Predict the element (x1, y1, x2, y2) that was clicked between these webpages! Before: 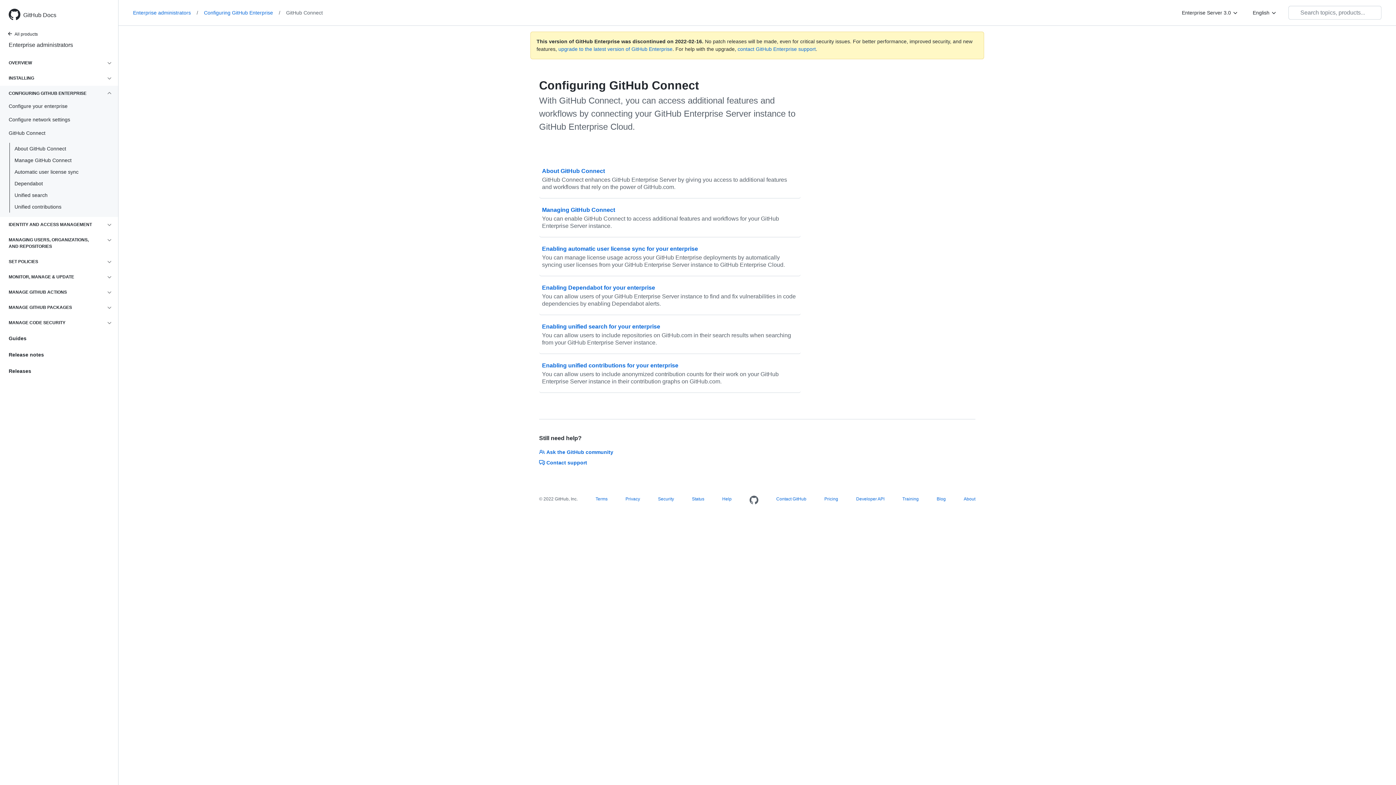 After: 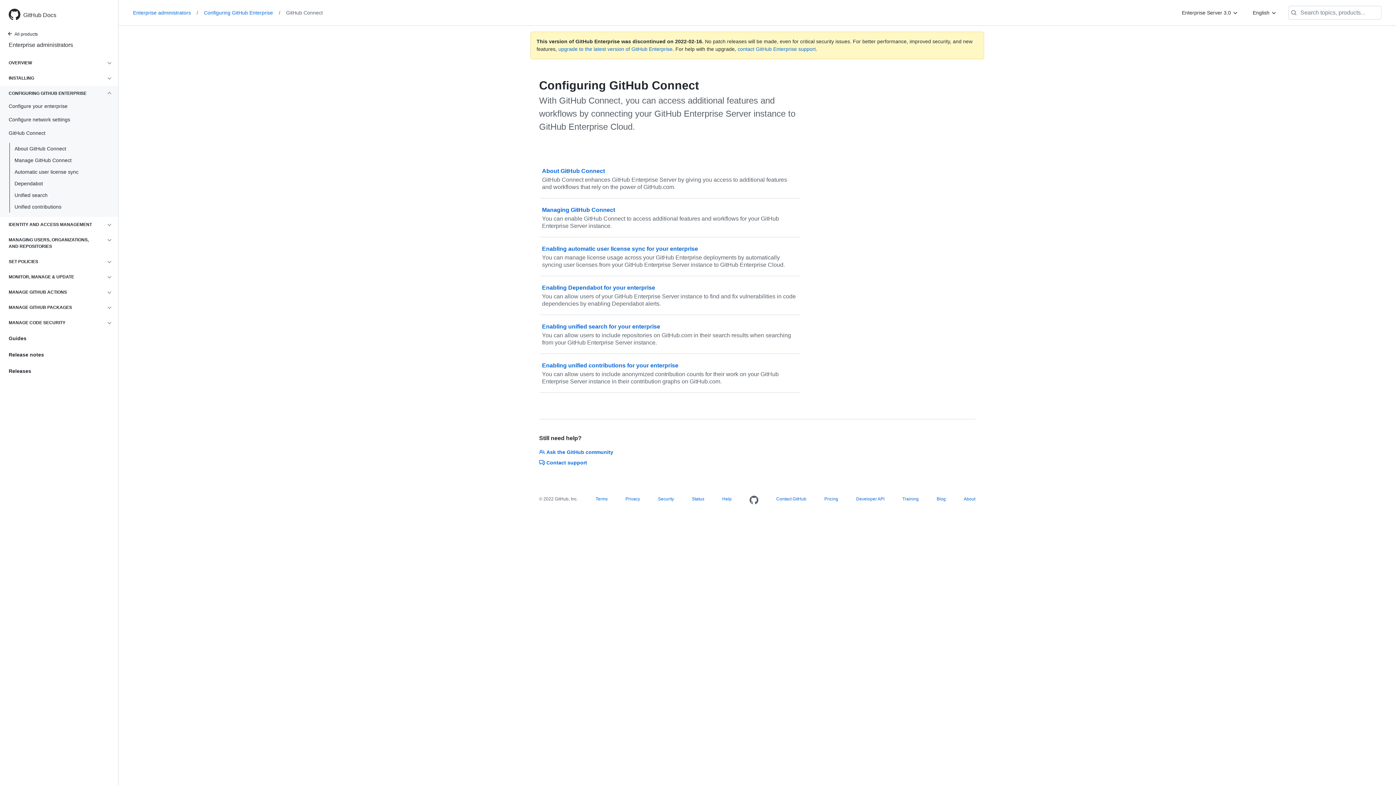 Action: label: Scroll to top bbox: (1373, 762, 1387, 776)